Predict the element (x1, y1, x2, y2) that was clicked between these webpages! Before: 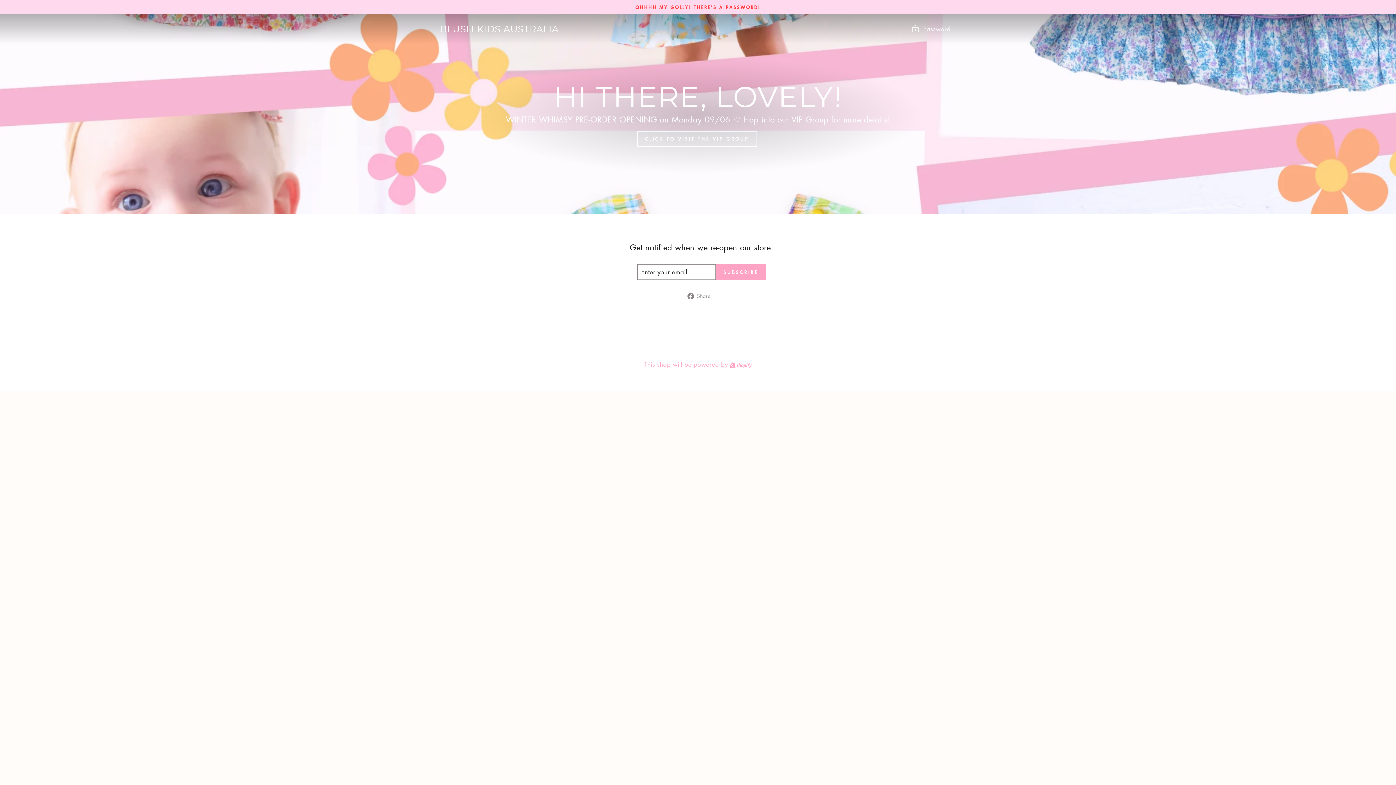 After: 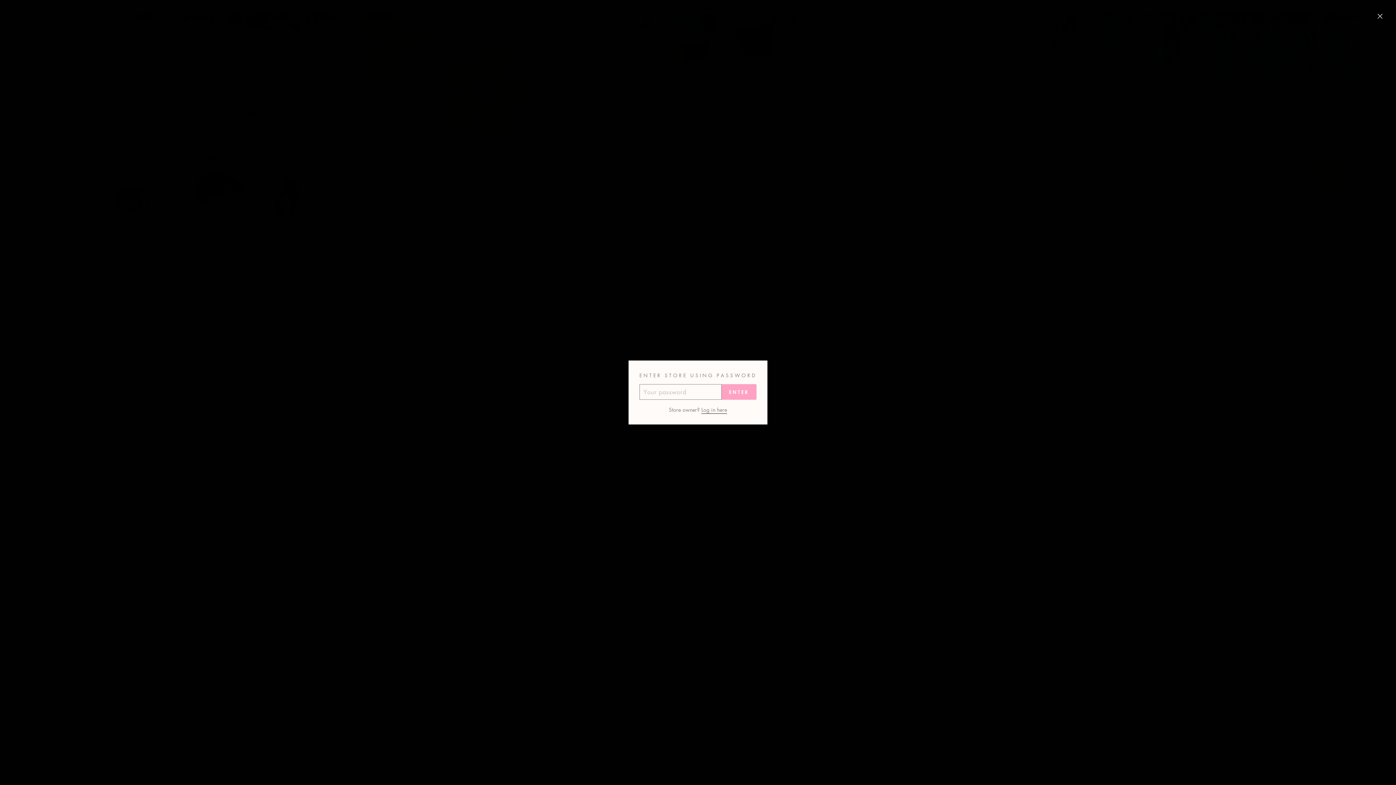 Action: bbox: (905, 21, 956, 36) label:  Password